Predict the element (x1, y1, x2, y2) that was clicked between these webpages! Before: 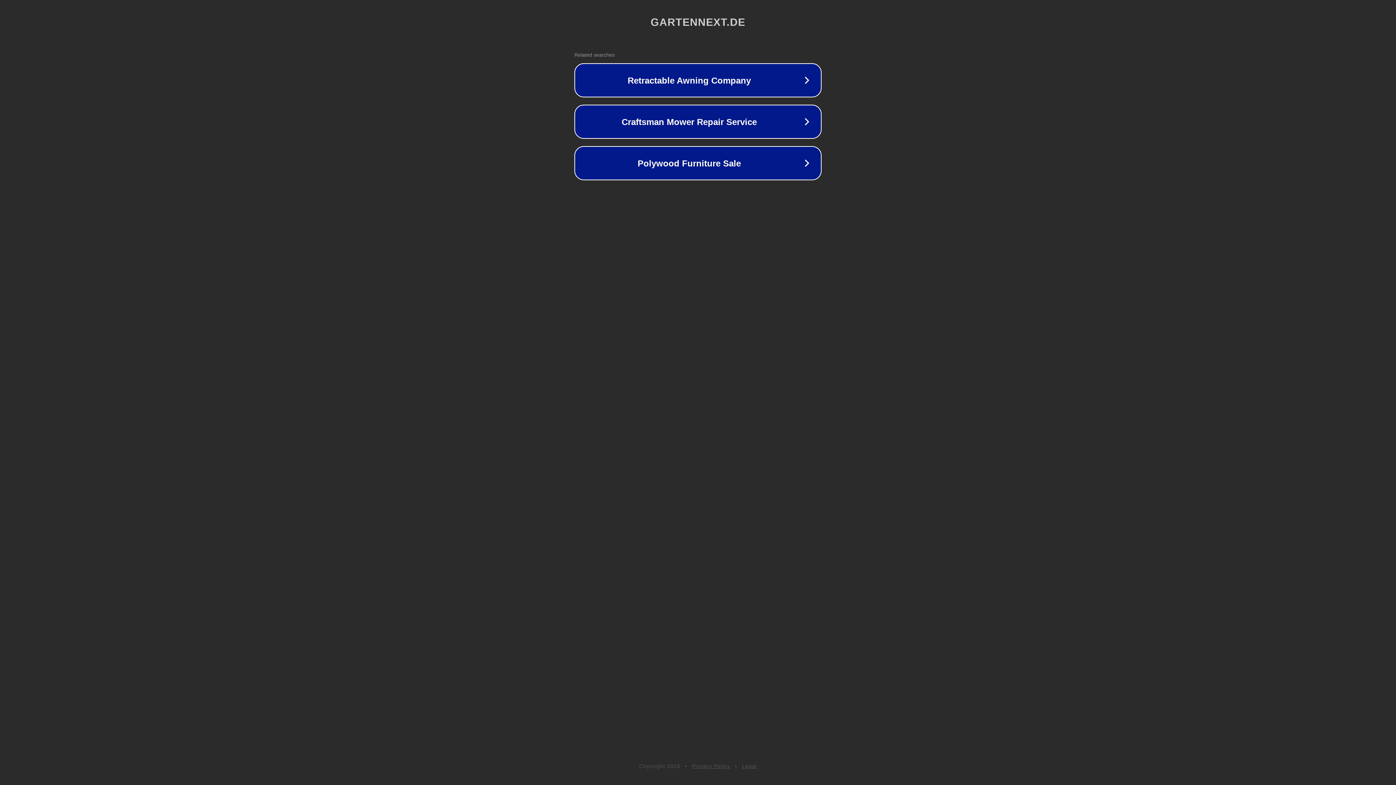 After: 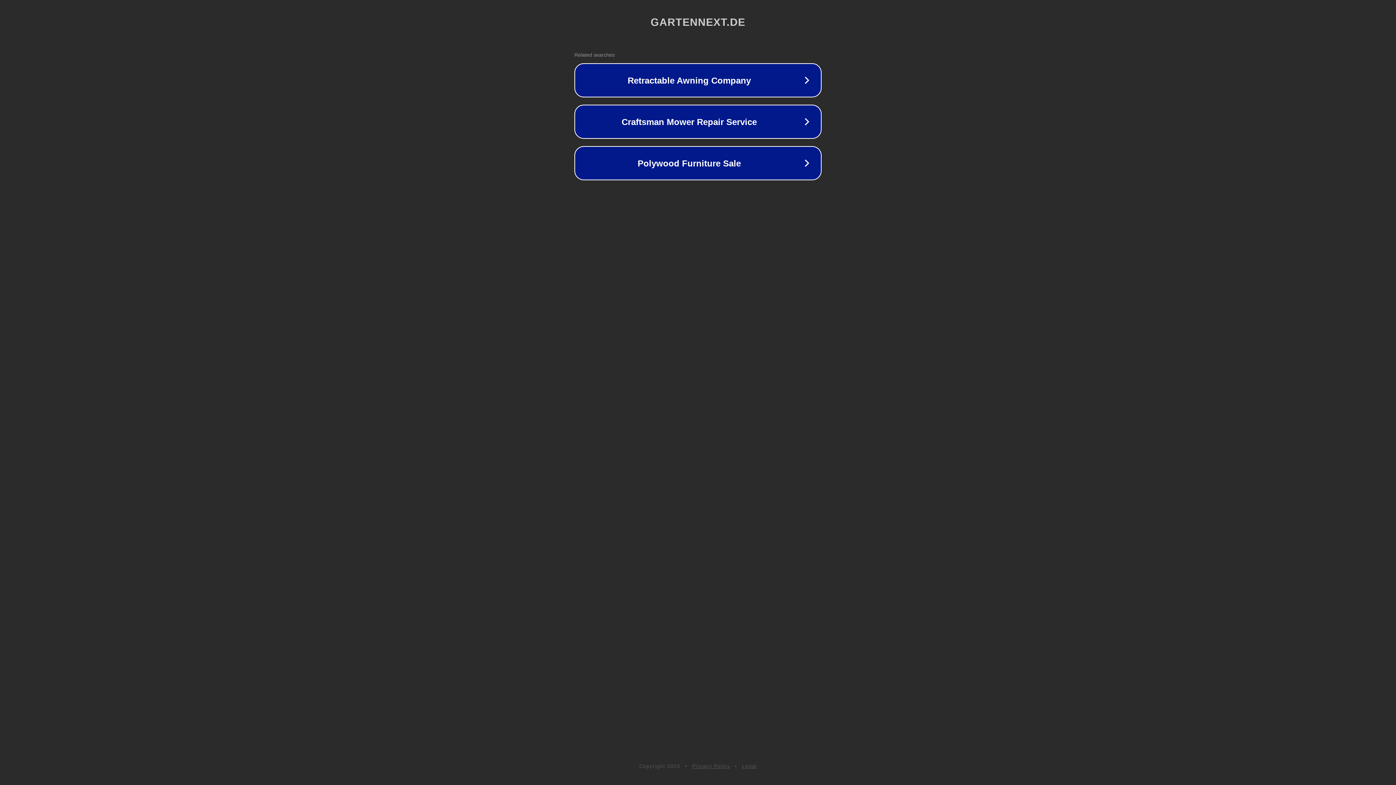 Action: bbox: (742, 763, 757, 769) label: Legal